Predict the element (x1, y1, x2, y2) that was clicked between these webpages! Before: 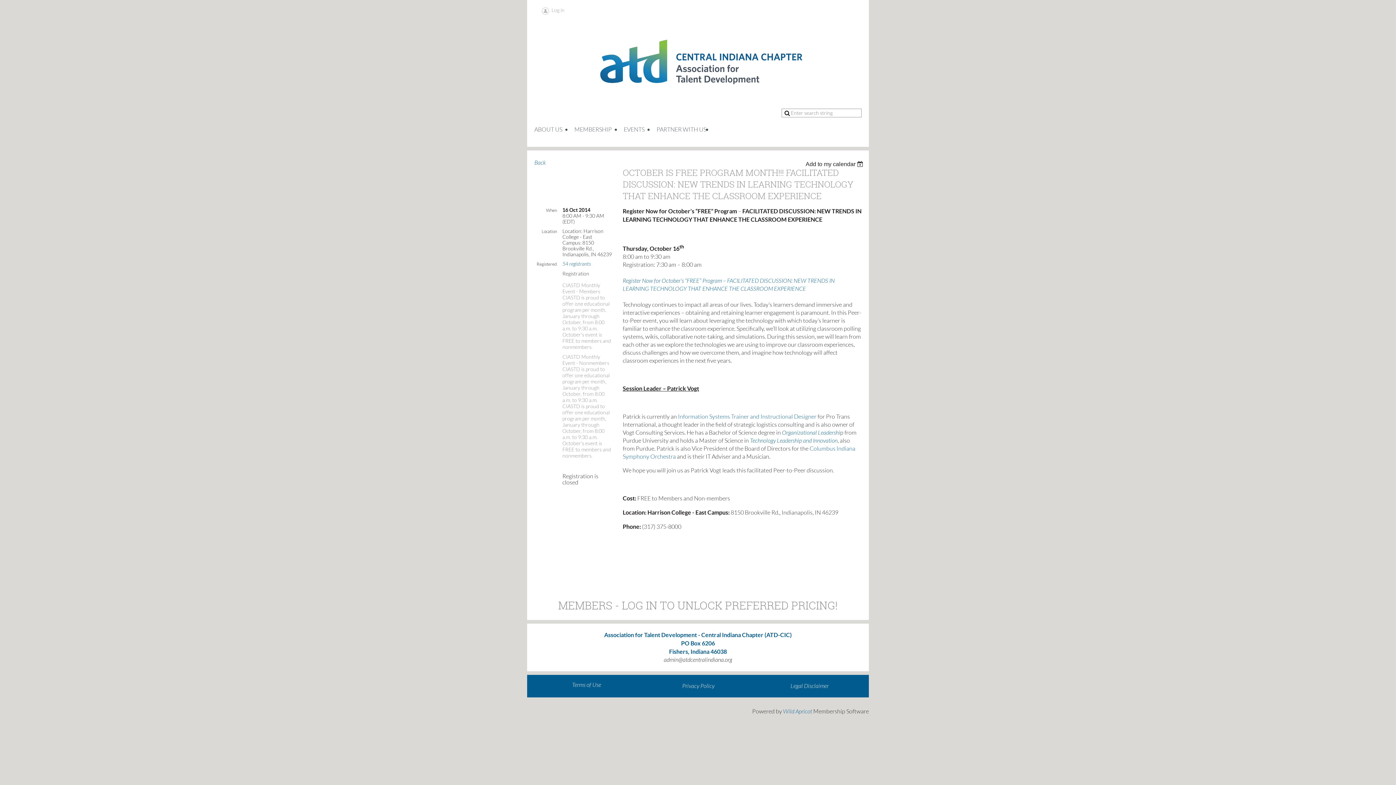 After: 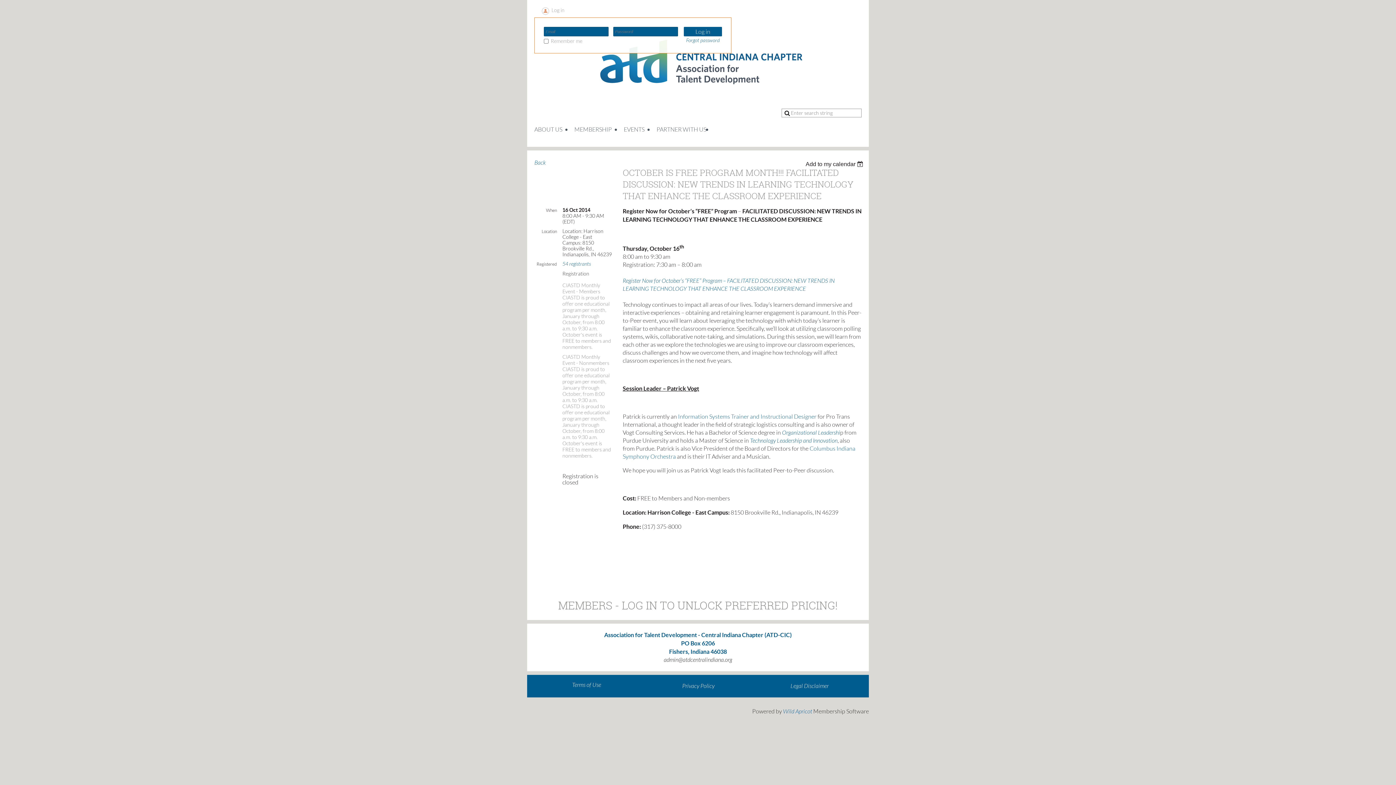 Action: bbox: (541, 7, 564, 14) label: Log in